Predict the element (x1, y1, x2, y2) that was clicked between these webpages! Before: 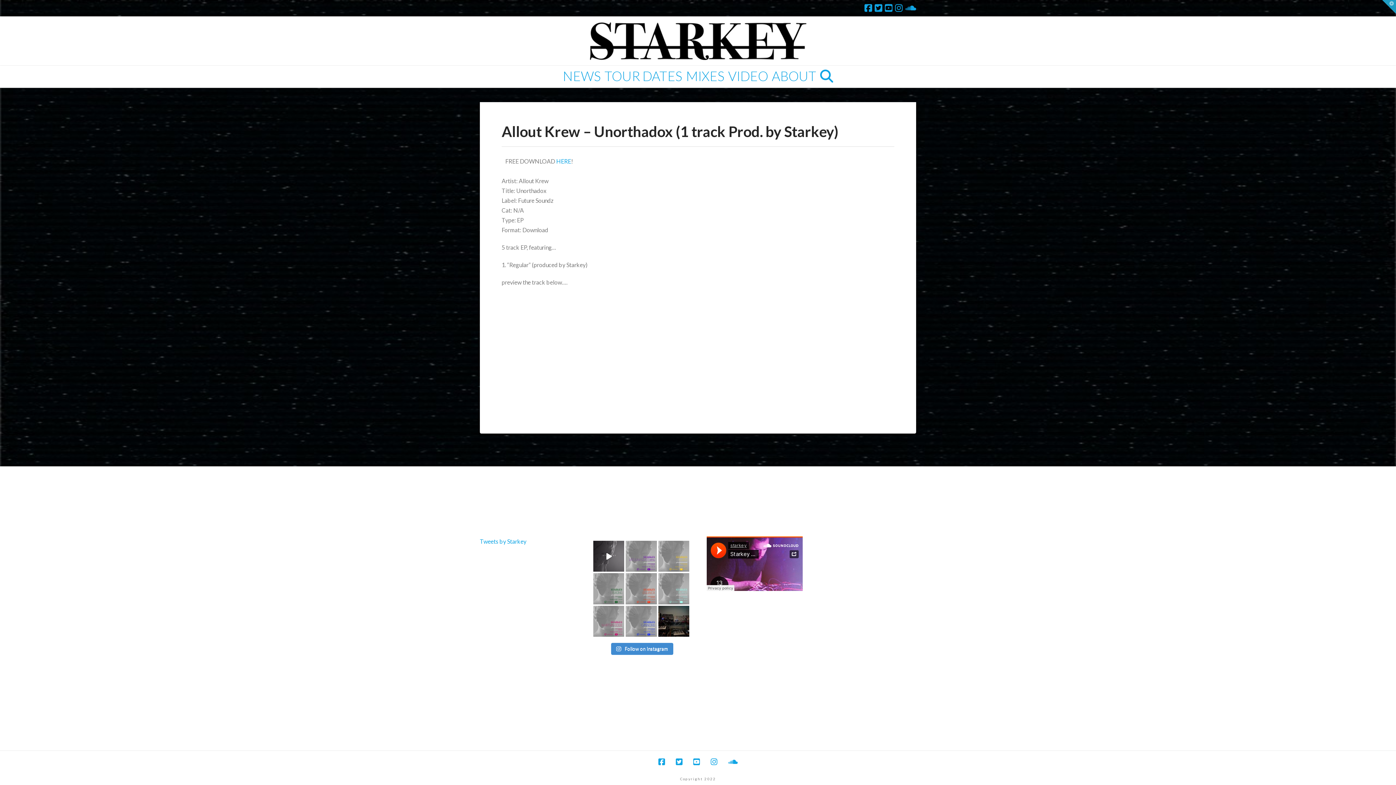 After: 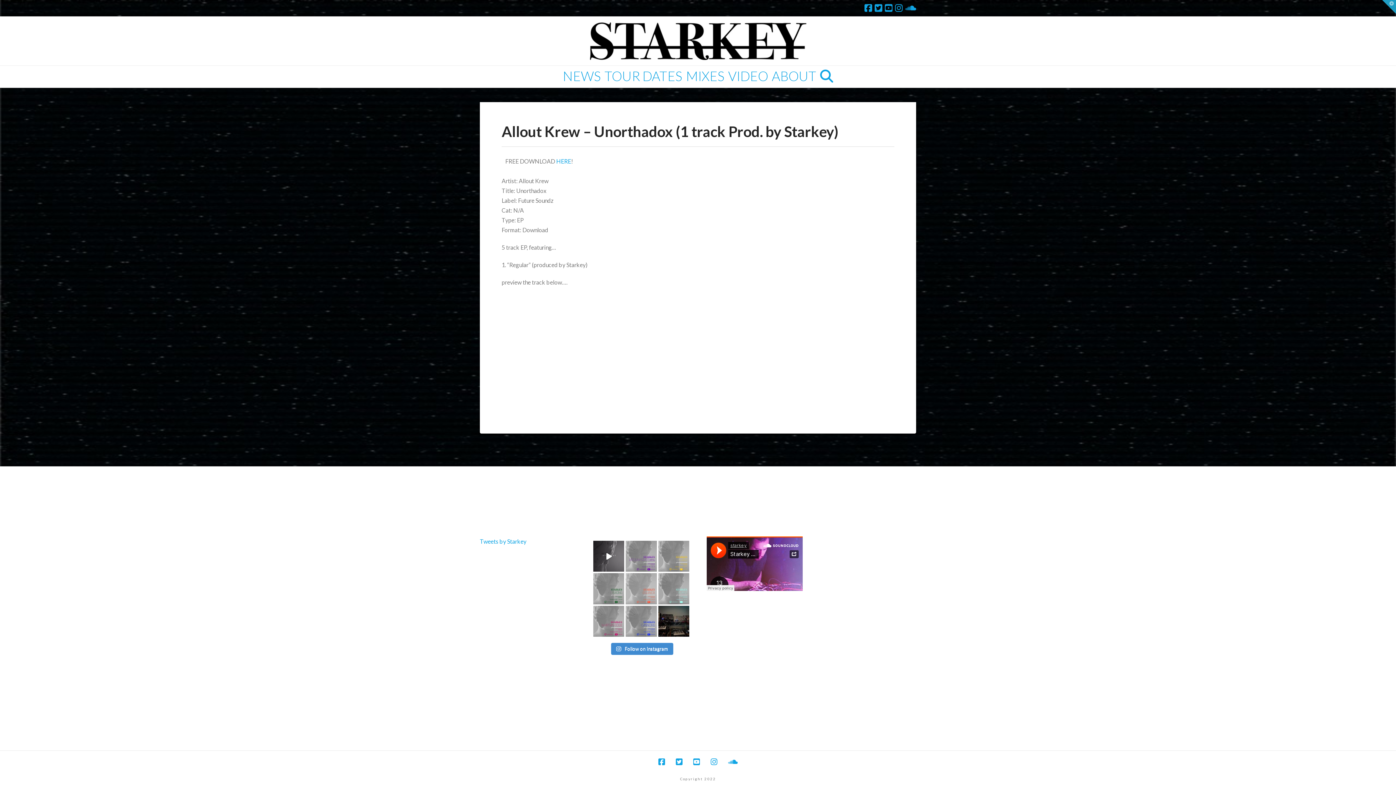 Action: label: Next track breakdown from my forthcoming @adsfradi bbox: (625, 573, 656, 604)